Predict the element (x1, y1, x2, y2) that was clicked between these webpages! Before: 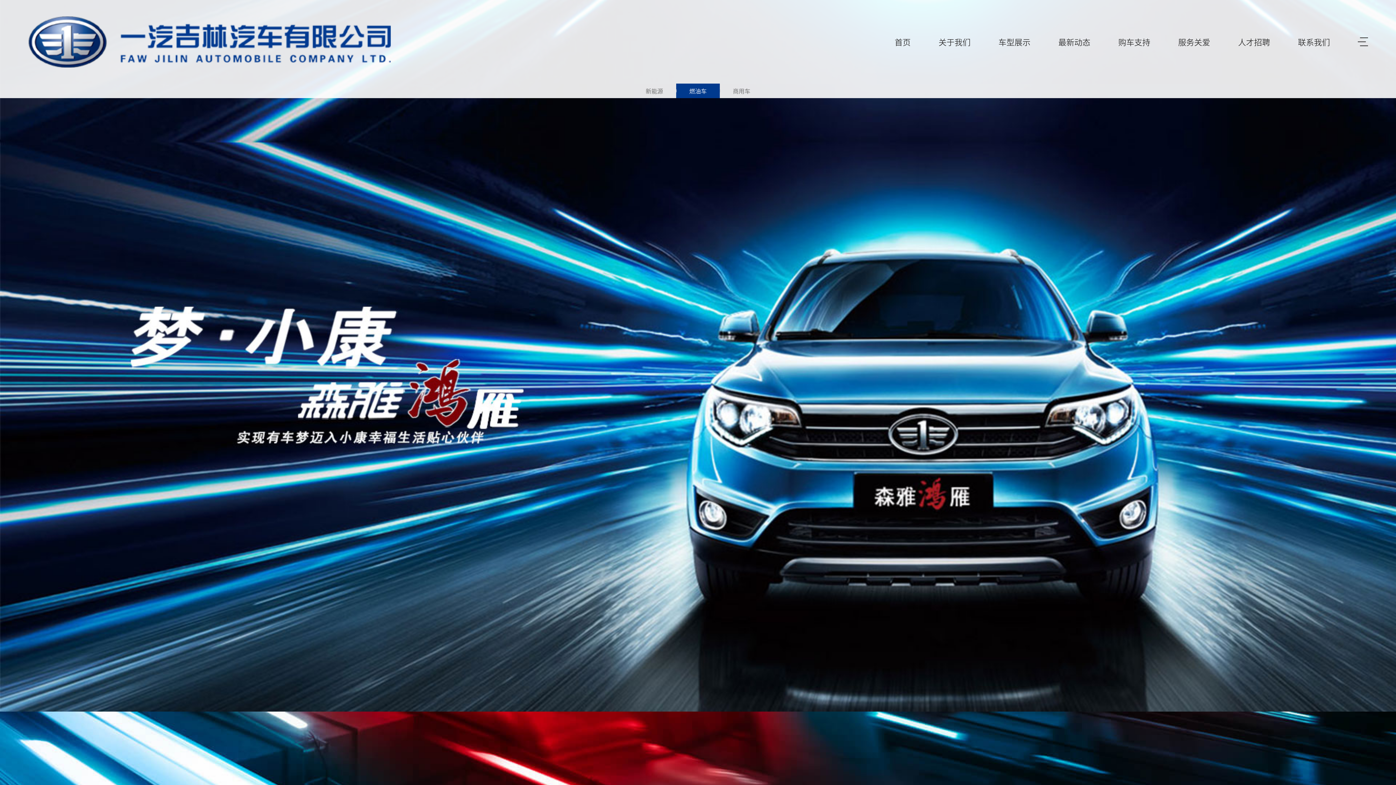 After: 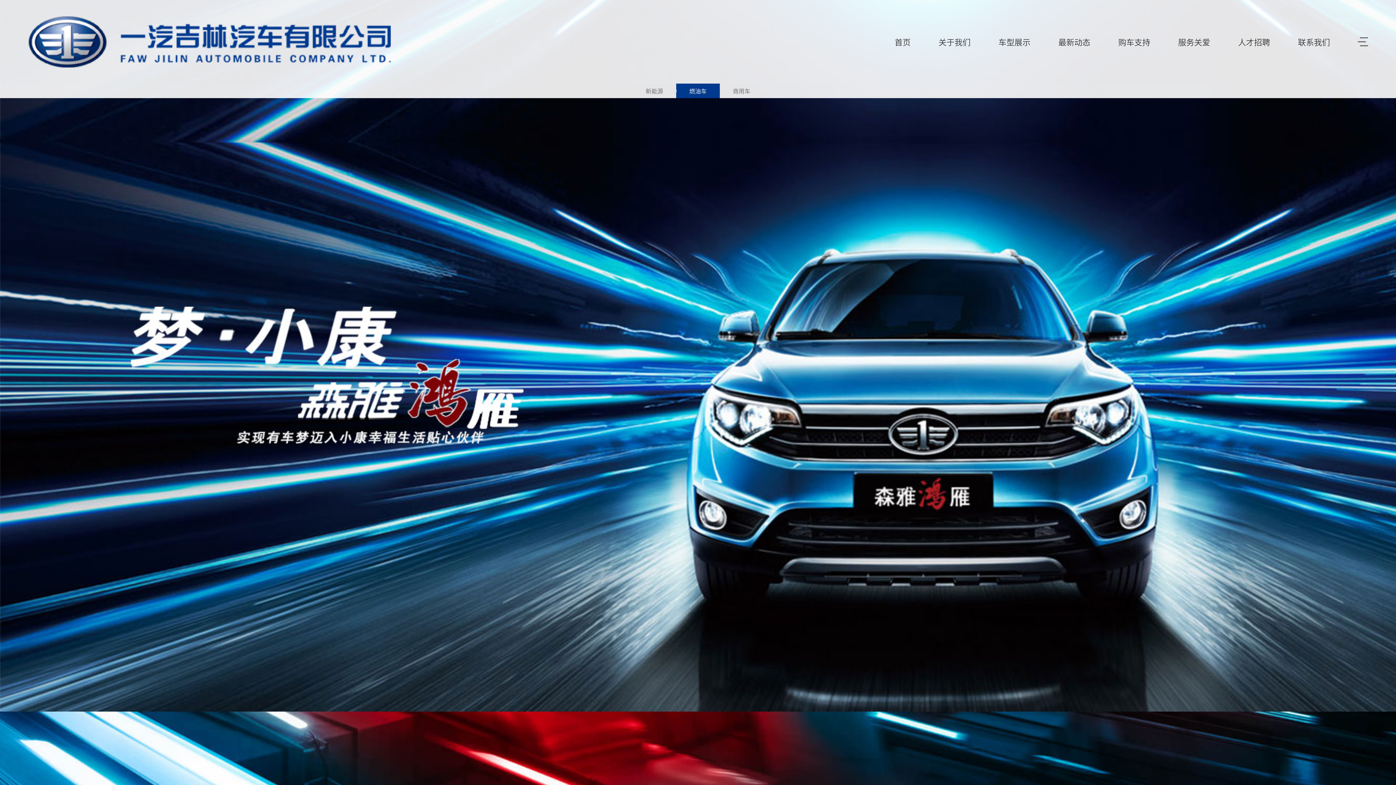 Action: bbox: (676, 83, 720, 98) label: 燃油车